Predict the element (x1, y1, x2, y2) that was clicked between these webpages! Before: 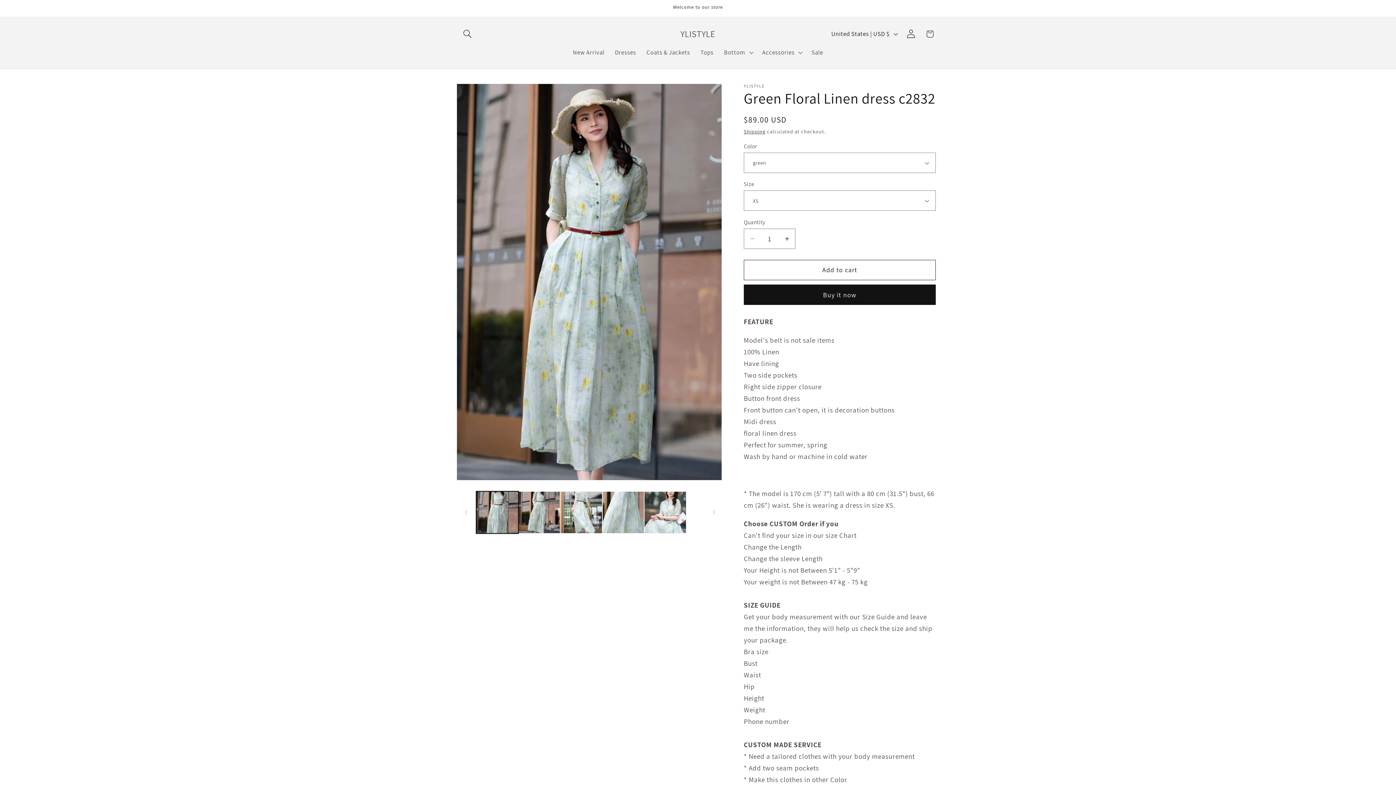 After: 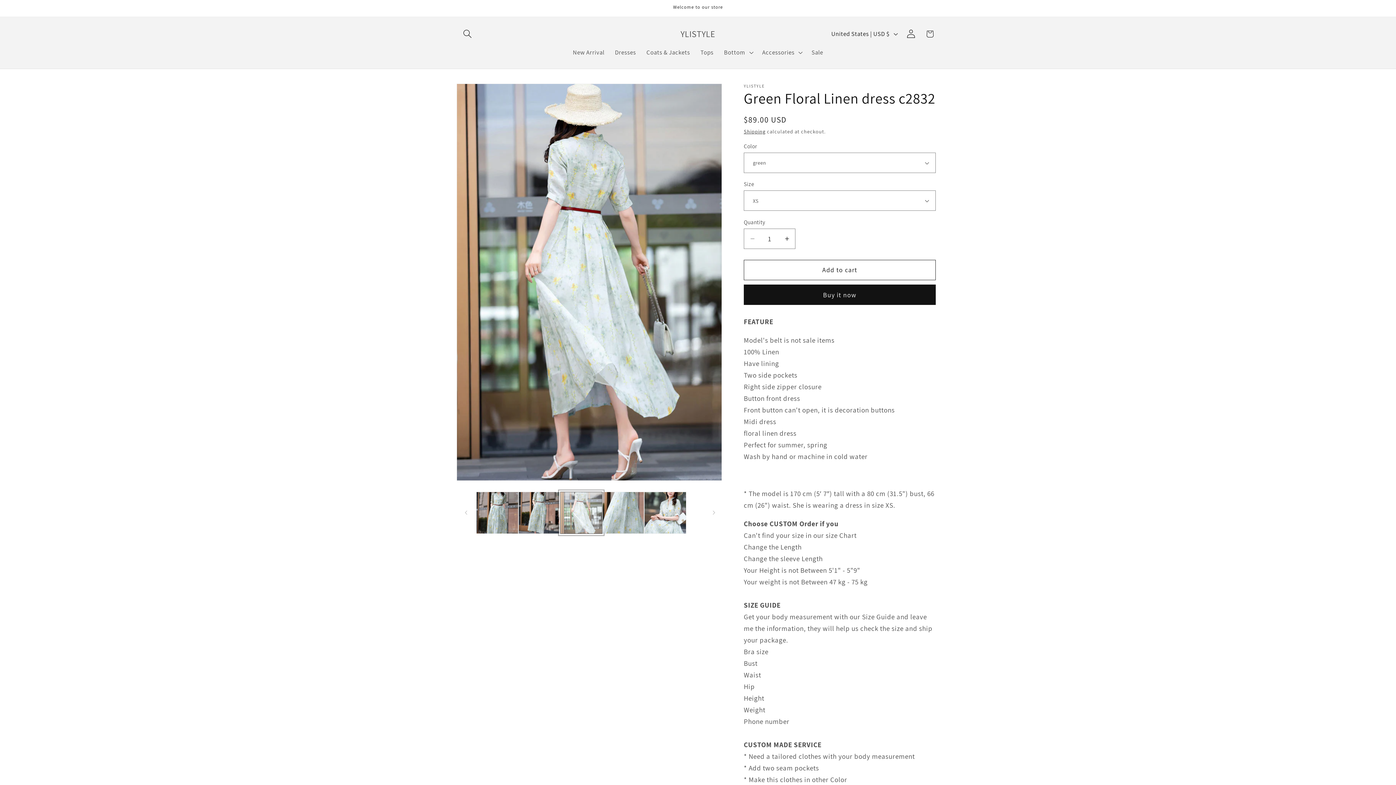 Action: label: Load image 3 in gallery view bbox: (560, 491, 602, 533)